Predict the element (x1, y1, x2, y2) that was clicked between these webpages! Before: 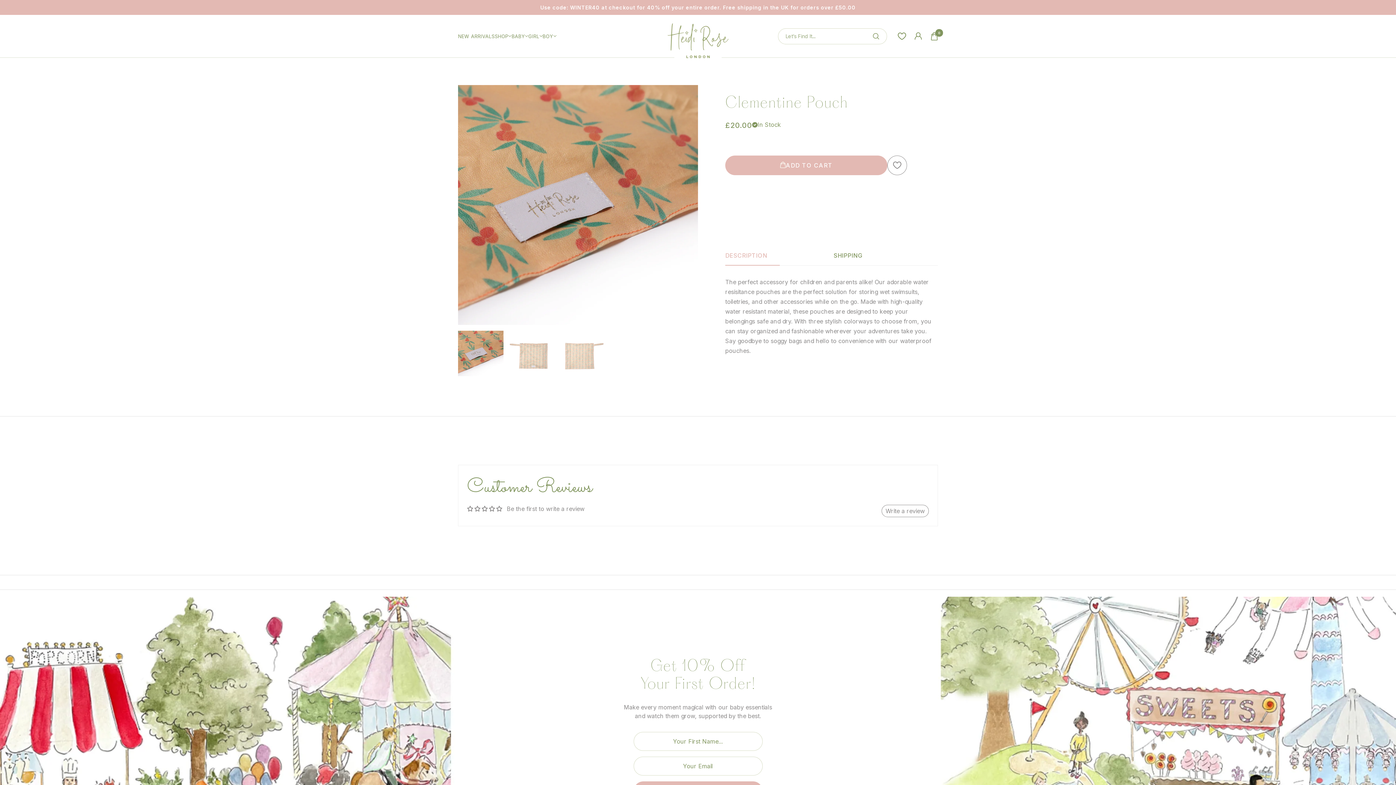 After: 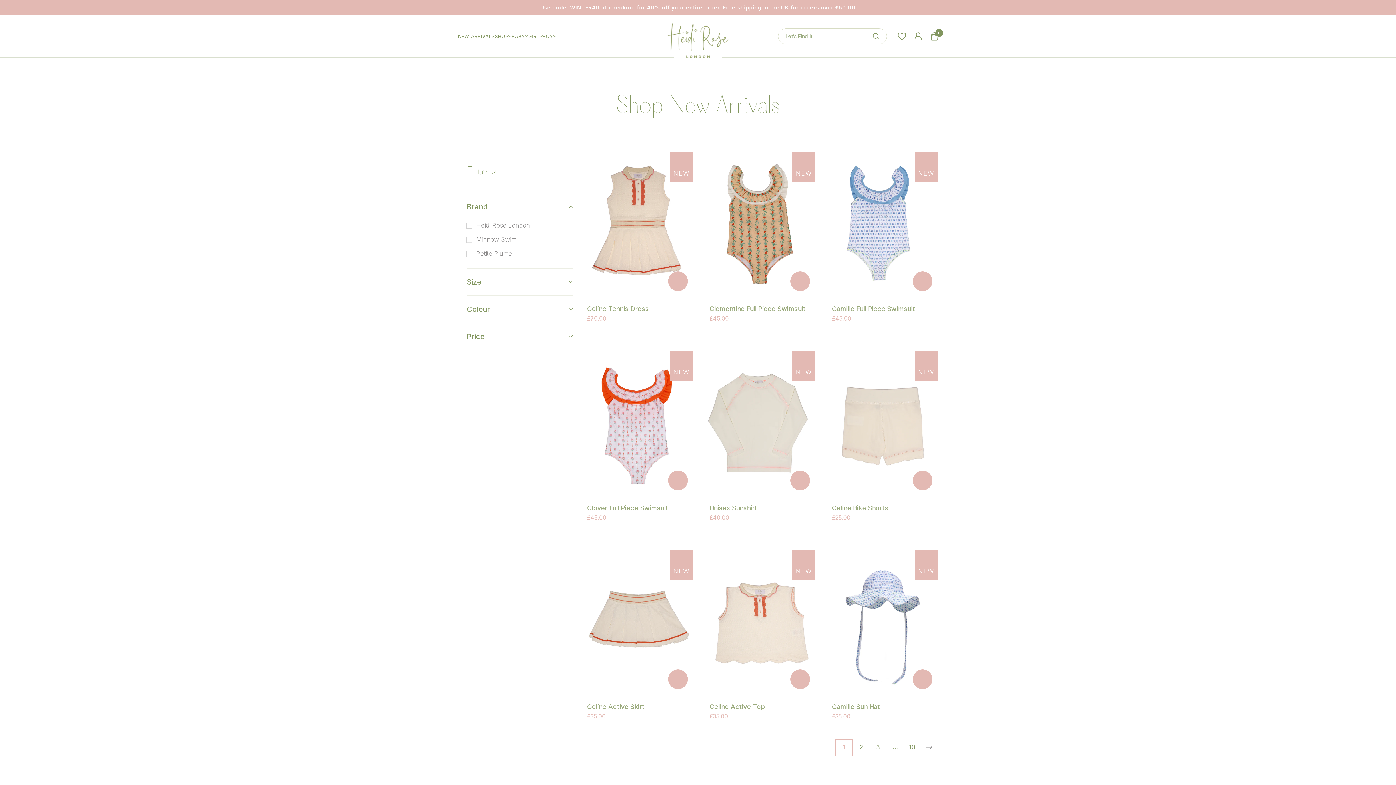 Action: label: NEW ARRIVALS bbox: (458, 32, 494, 40)